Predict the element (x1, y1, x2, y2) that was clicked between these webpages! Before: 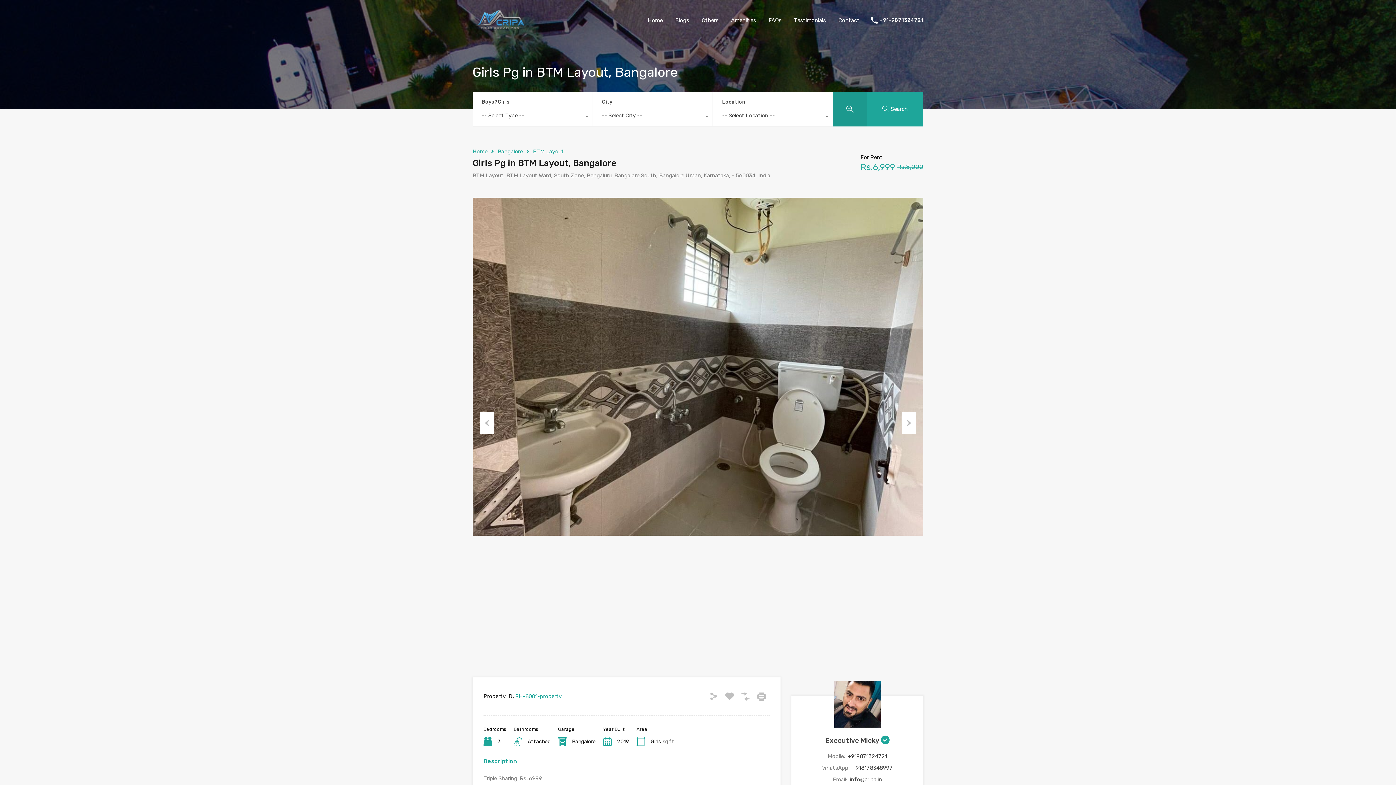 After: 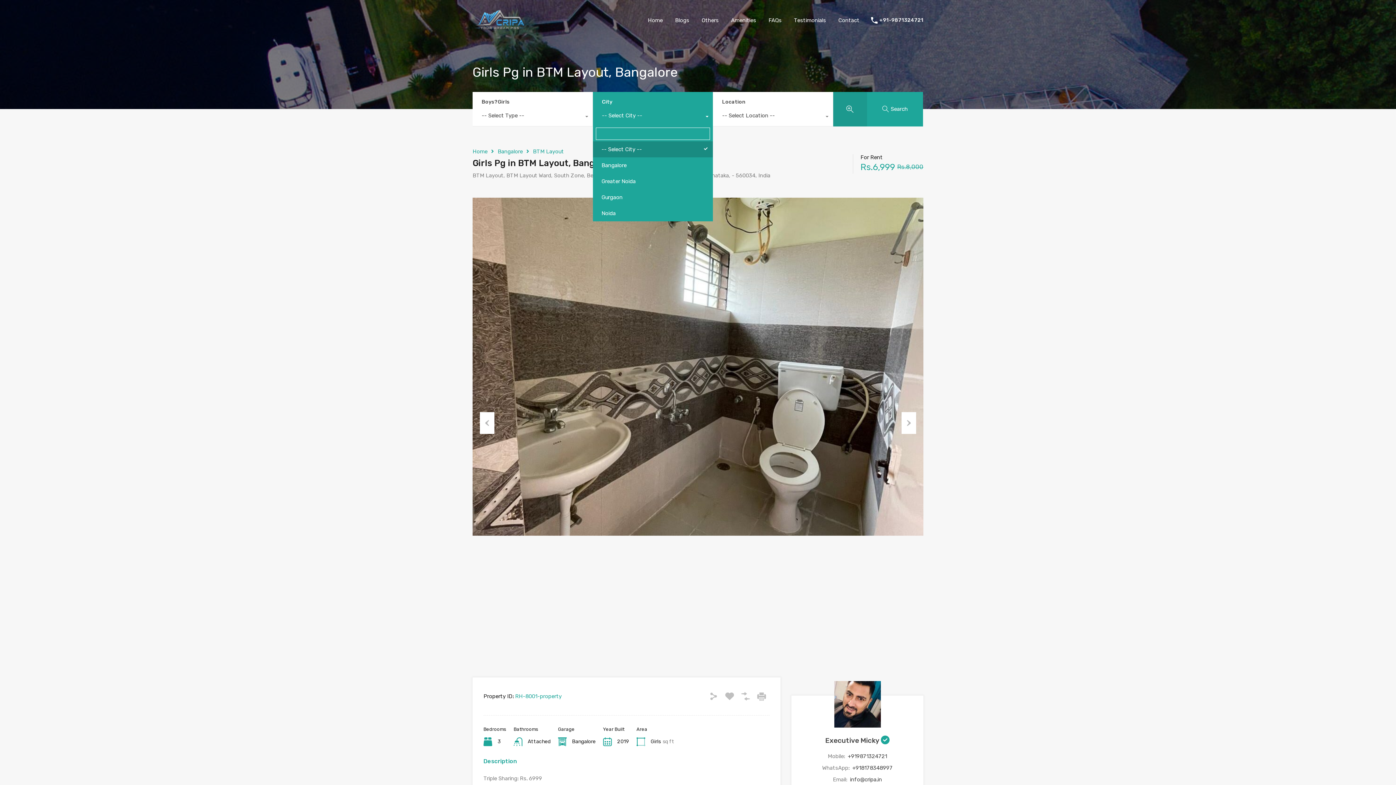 Action: label: -- Select City -- bbox: (592, 108, 712, 126)